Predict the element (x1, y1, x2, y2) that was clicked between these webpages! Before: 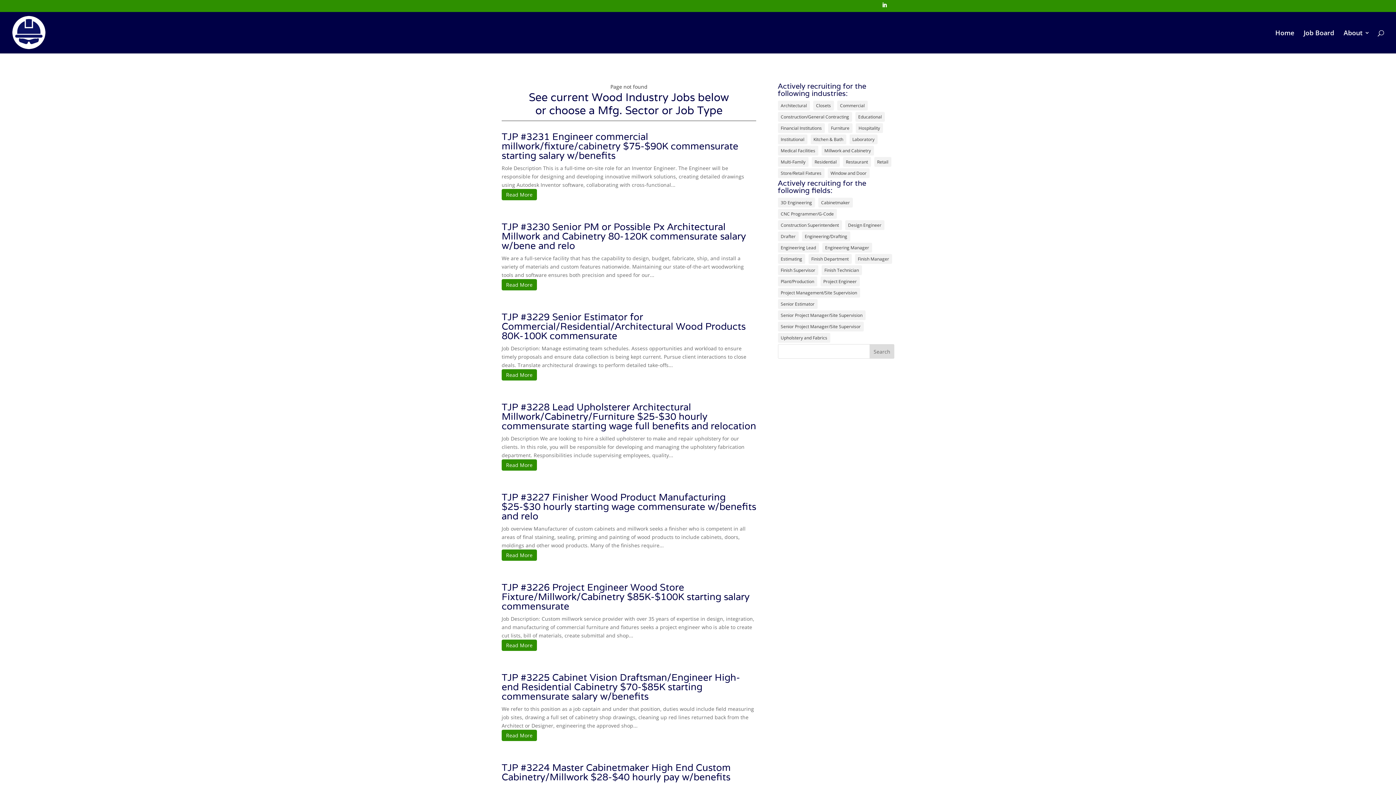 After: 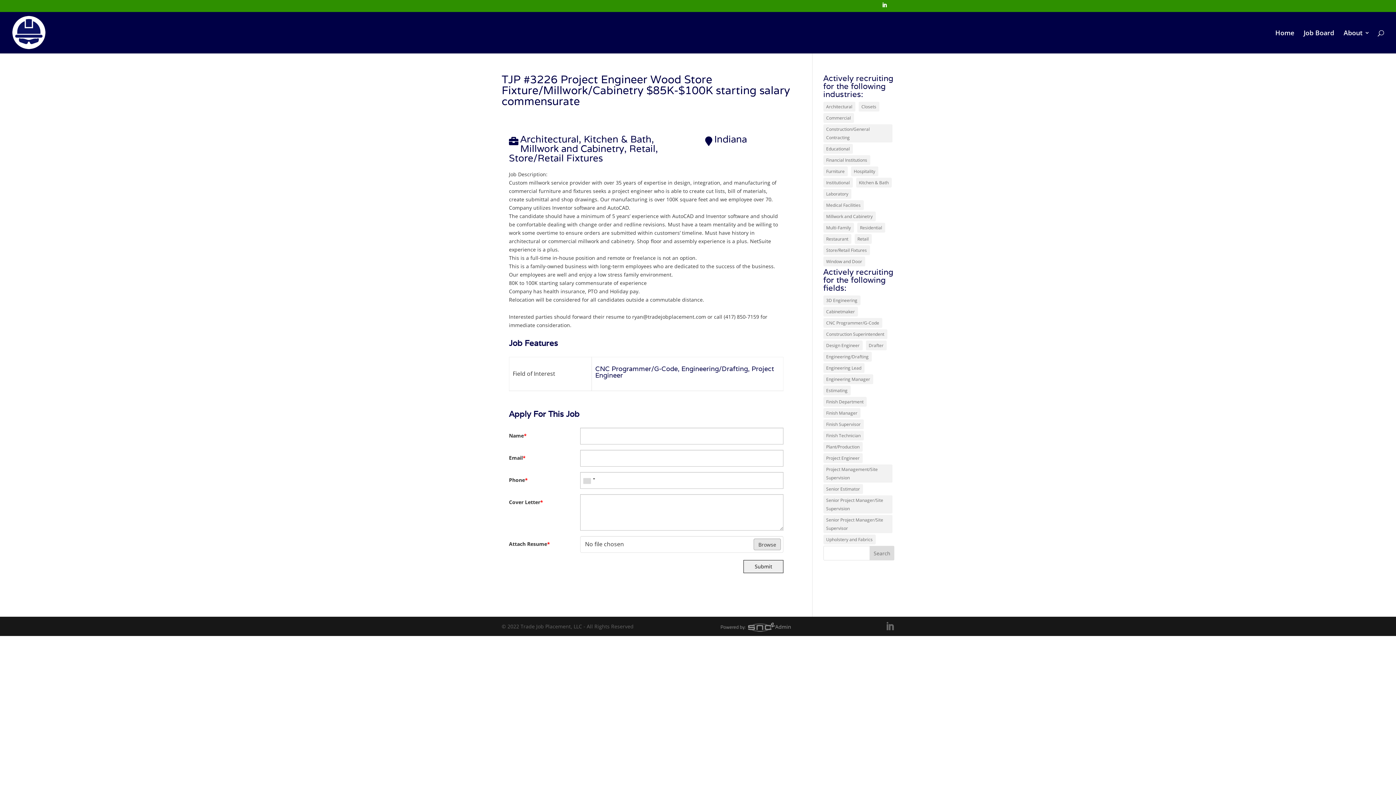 Action: label: TJP #3226 Project Engineer Wood Store Fixture/Millwork/Cabinetry $85K-$100K starting salary commensurate bbox: (501, 581, 749, 612)